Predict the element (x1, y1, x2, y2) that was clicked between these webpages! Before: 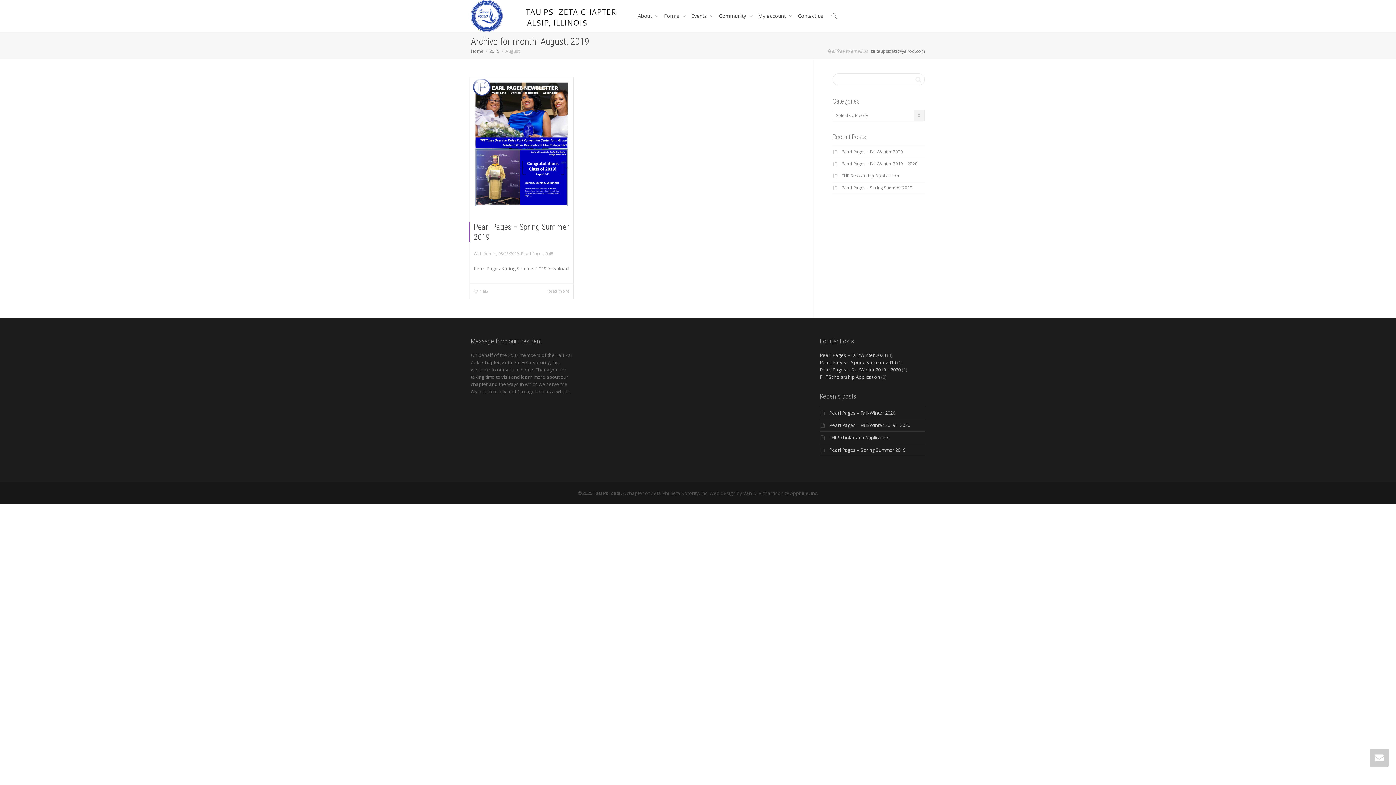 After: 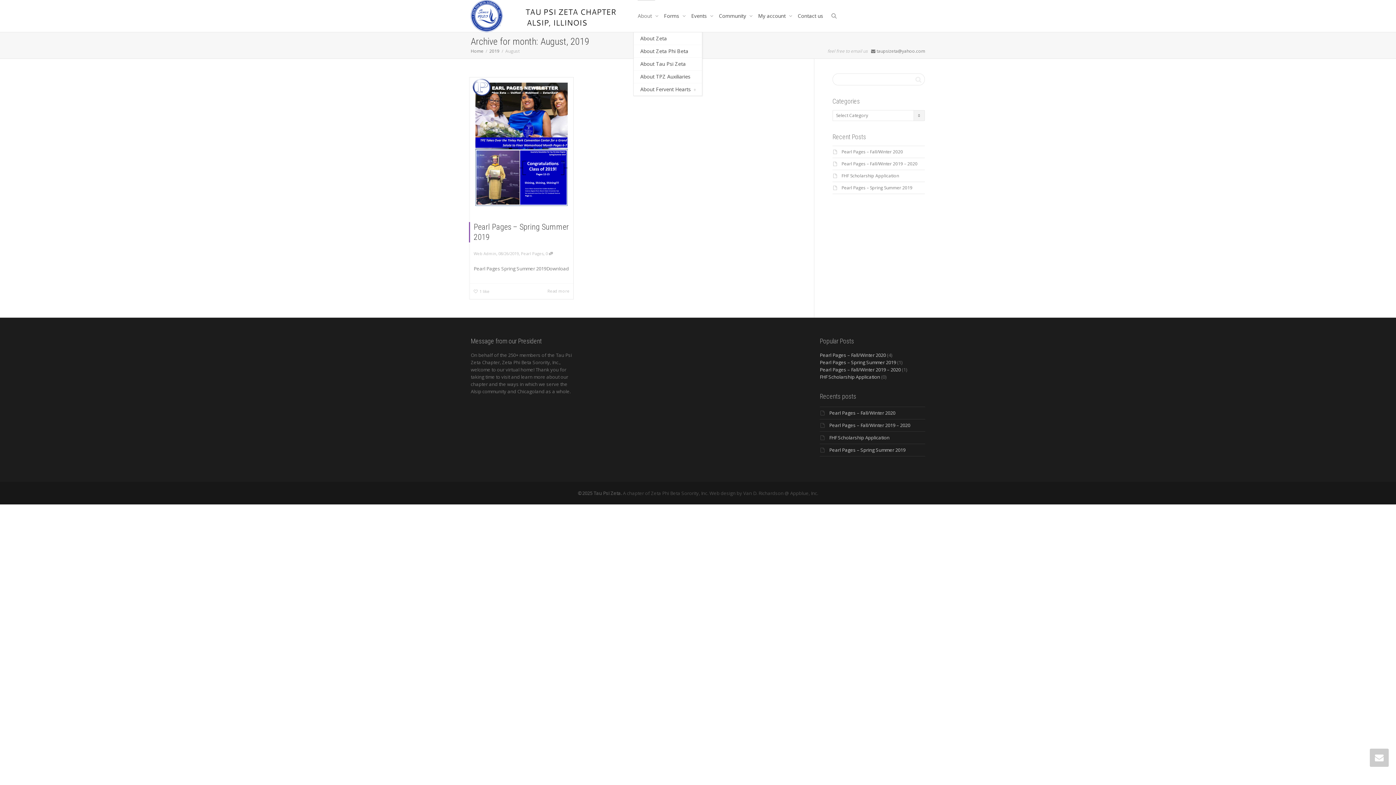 Action: label: About  bbox: (637, 0, 655, 32)